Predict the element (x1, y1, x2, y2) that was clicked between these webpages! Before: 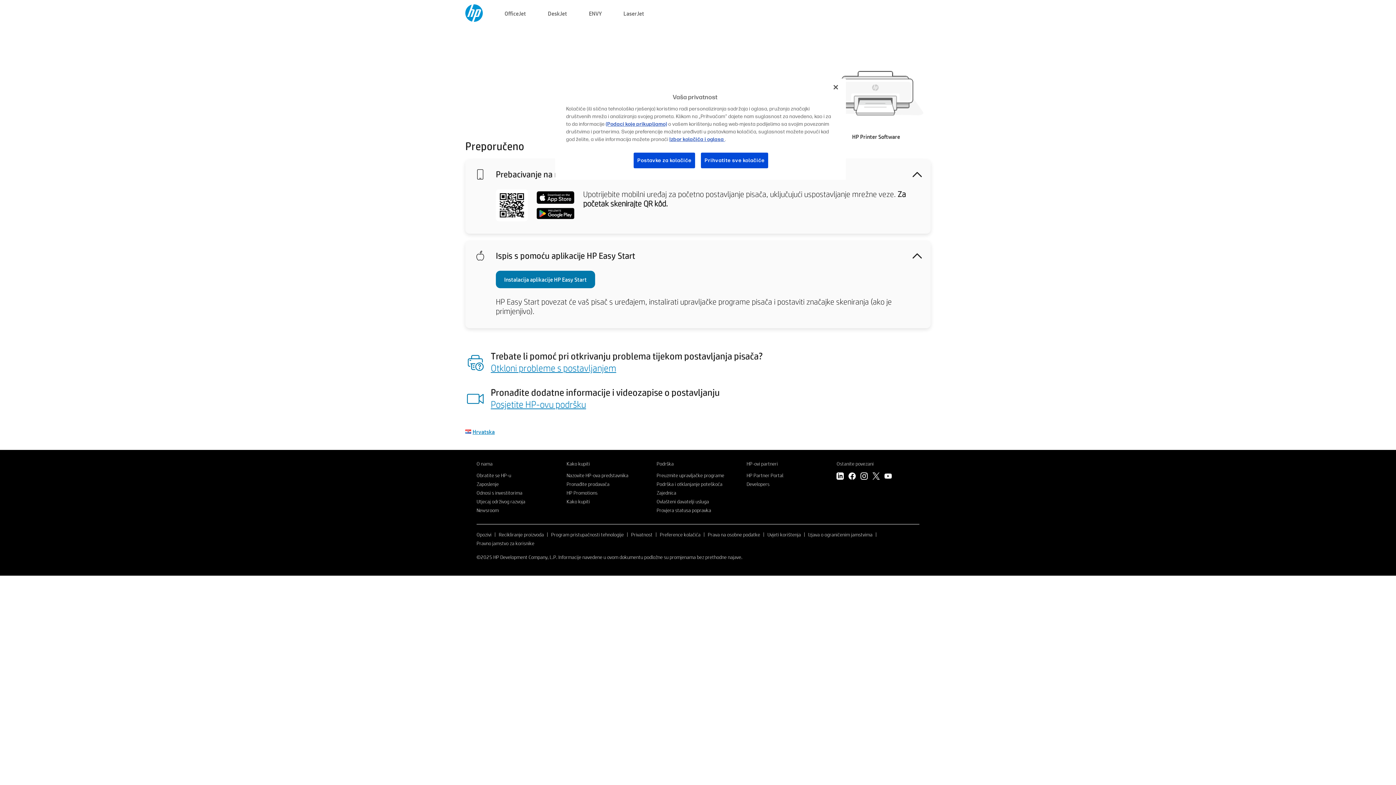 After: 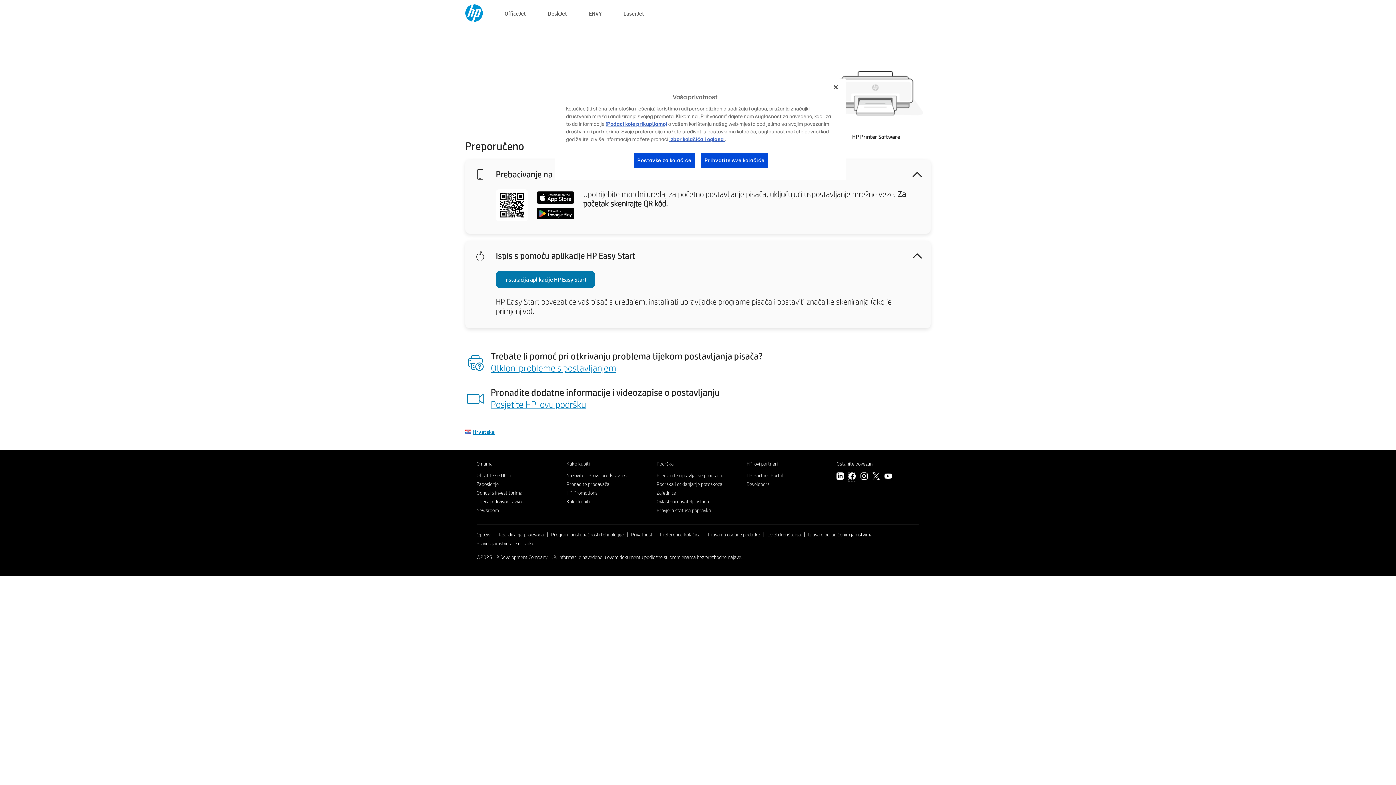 Action: bbox: (848, 472, 856, 481) label: facebook